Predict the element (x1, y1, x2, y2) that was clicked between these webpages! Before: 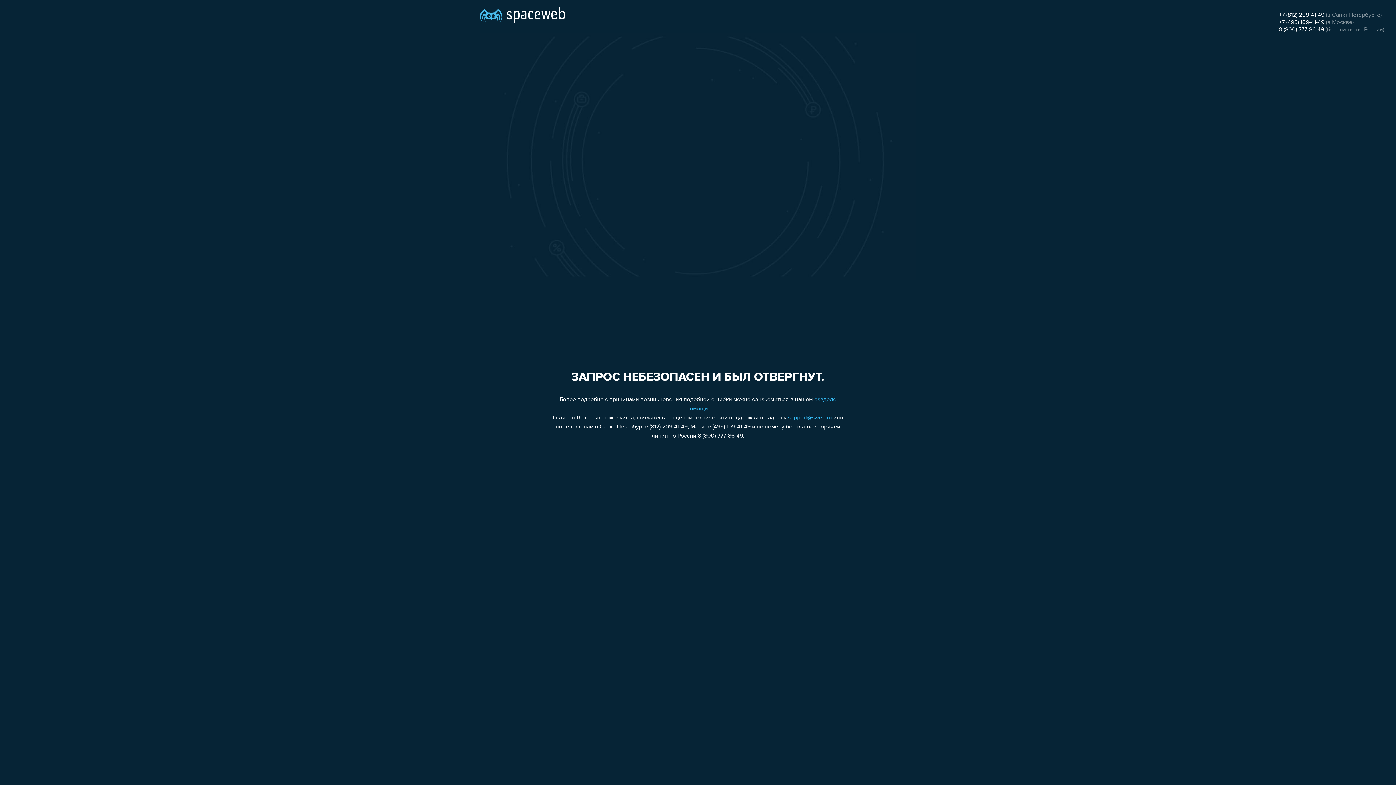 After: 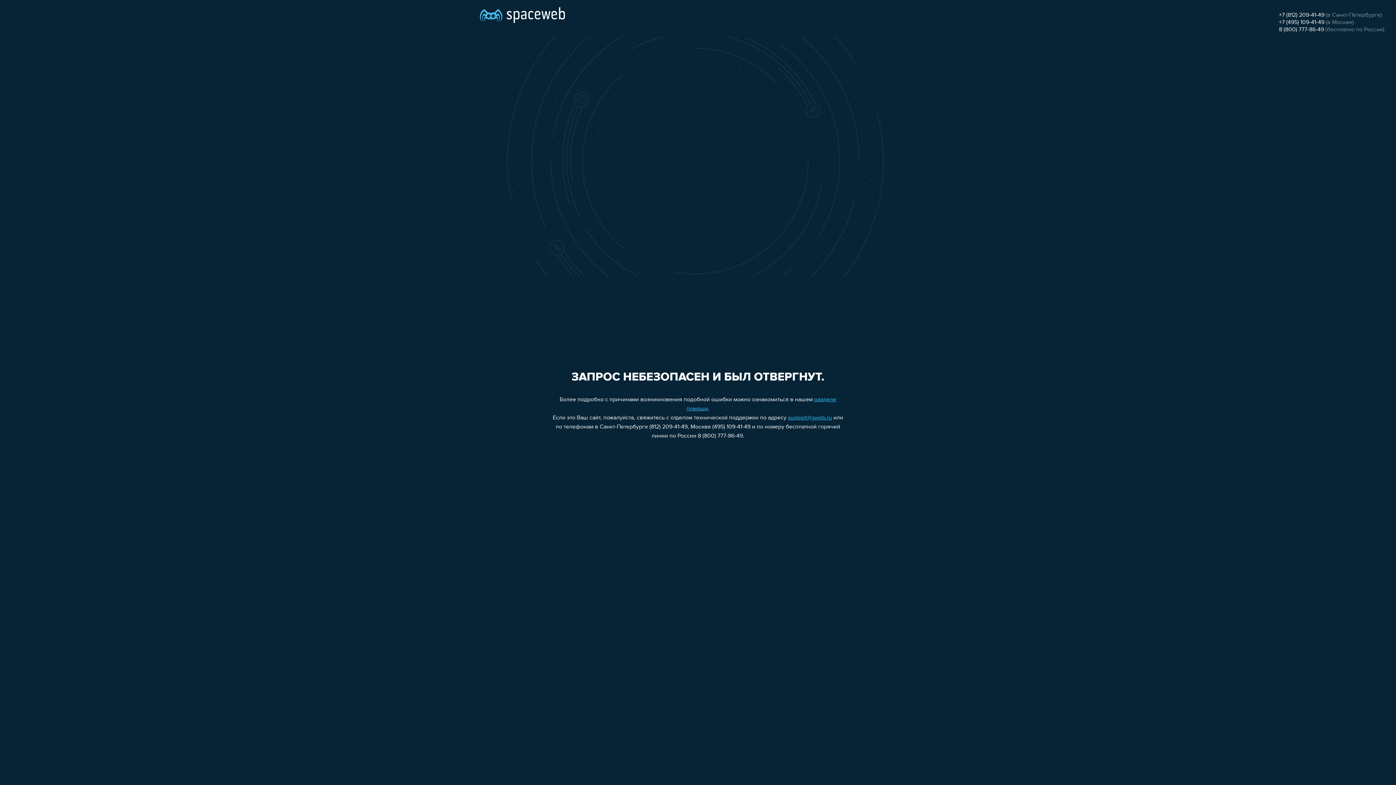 Action: label: 8 (800) 777-86-49 bbox: (1279, 26, 1324, 32)